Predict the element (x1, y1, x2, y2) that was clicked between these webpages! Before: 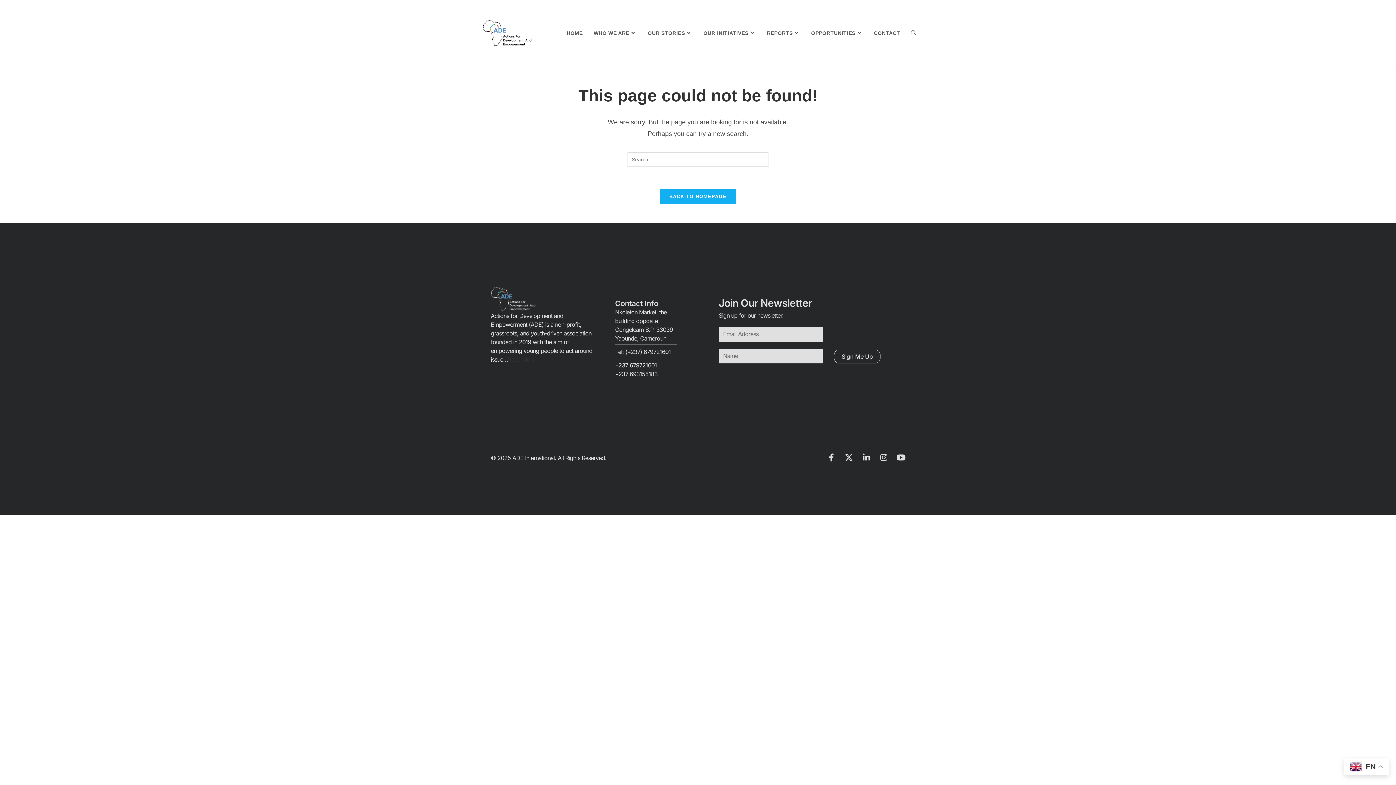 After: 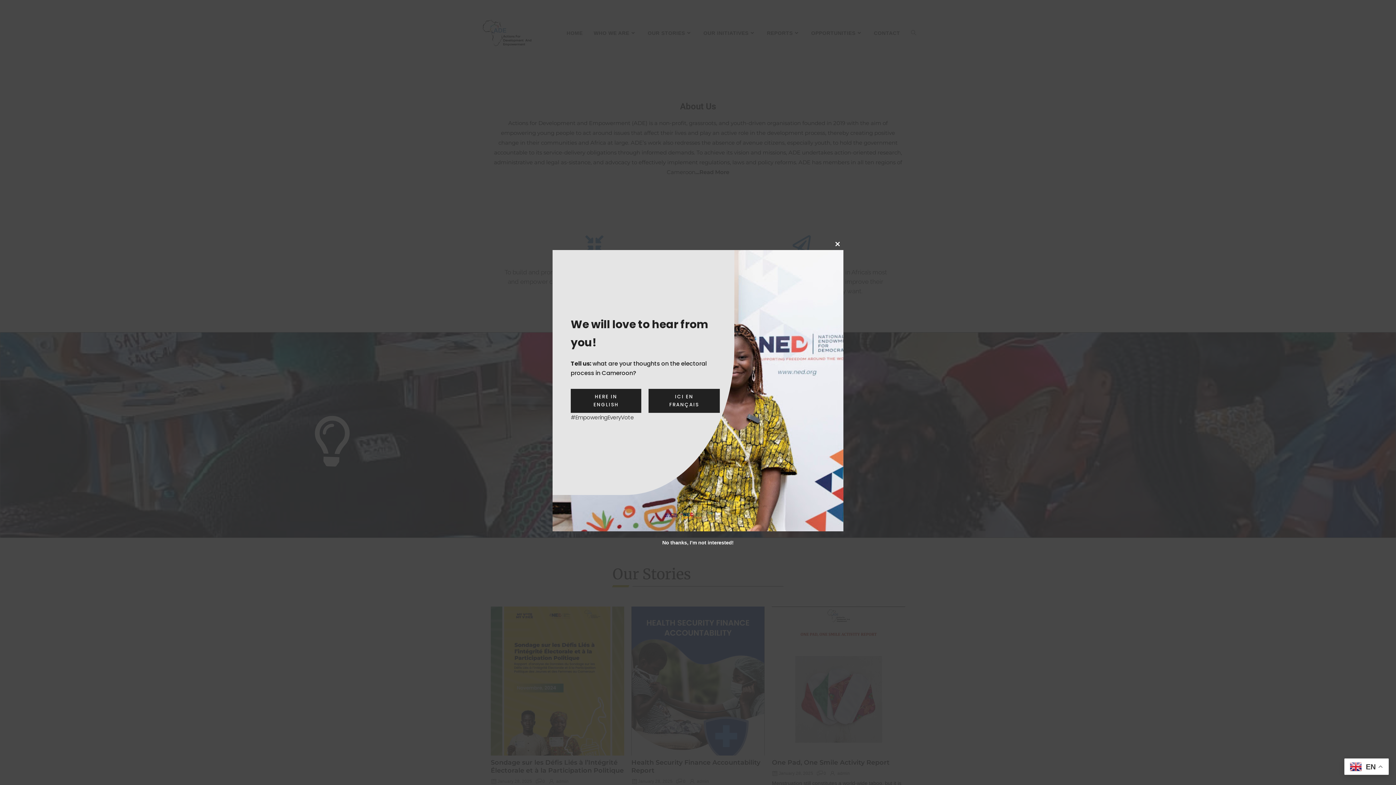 Action: label: BACK TO HOMEPAGE bbox: (659, 188, 736, 204)